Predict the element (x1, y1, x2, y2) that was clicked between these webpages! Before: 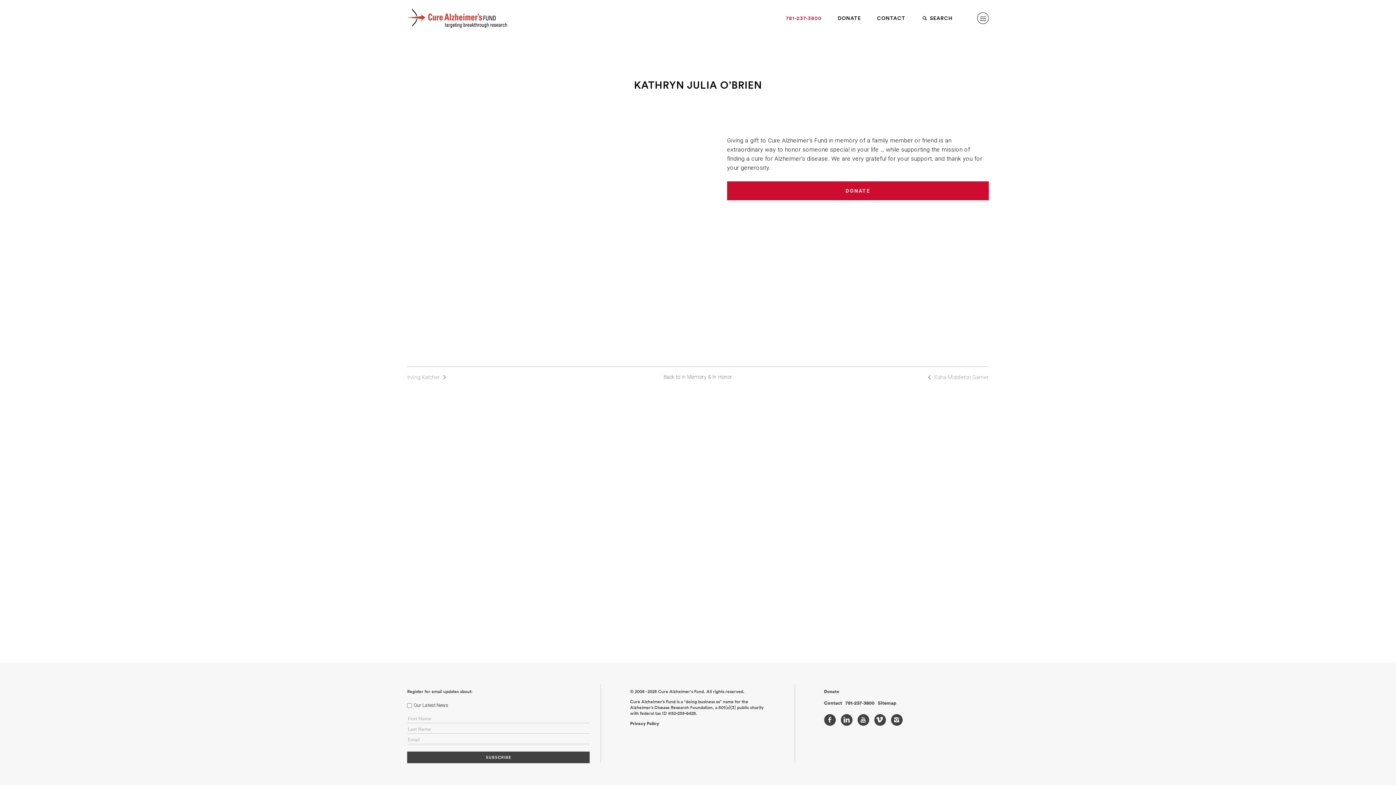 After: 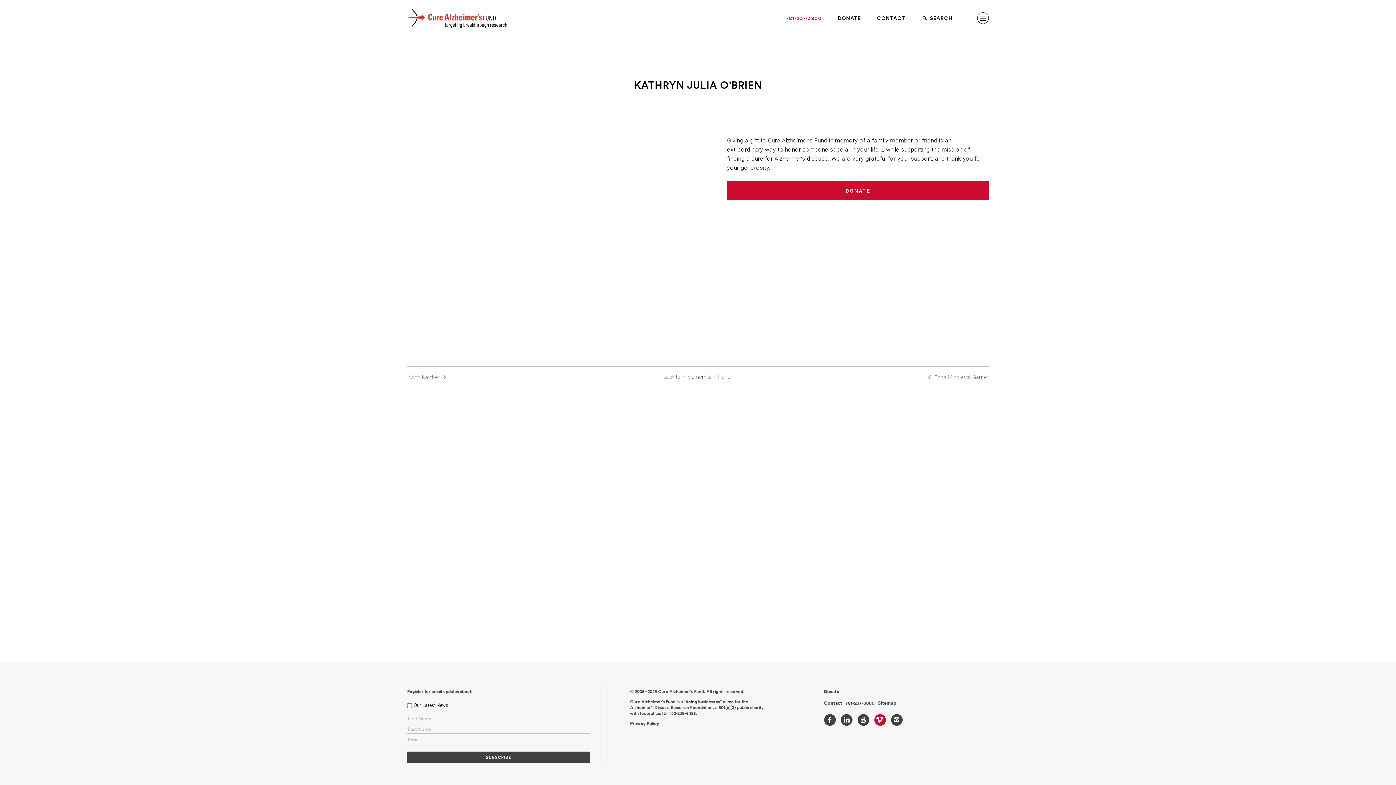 Action: bbox: (874, 714, 886, 726)